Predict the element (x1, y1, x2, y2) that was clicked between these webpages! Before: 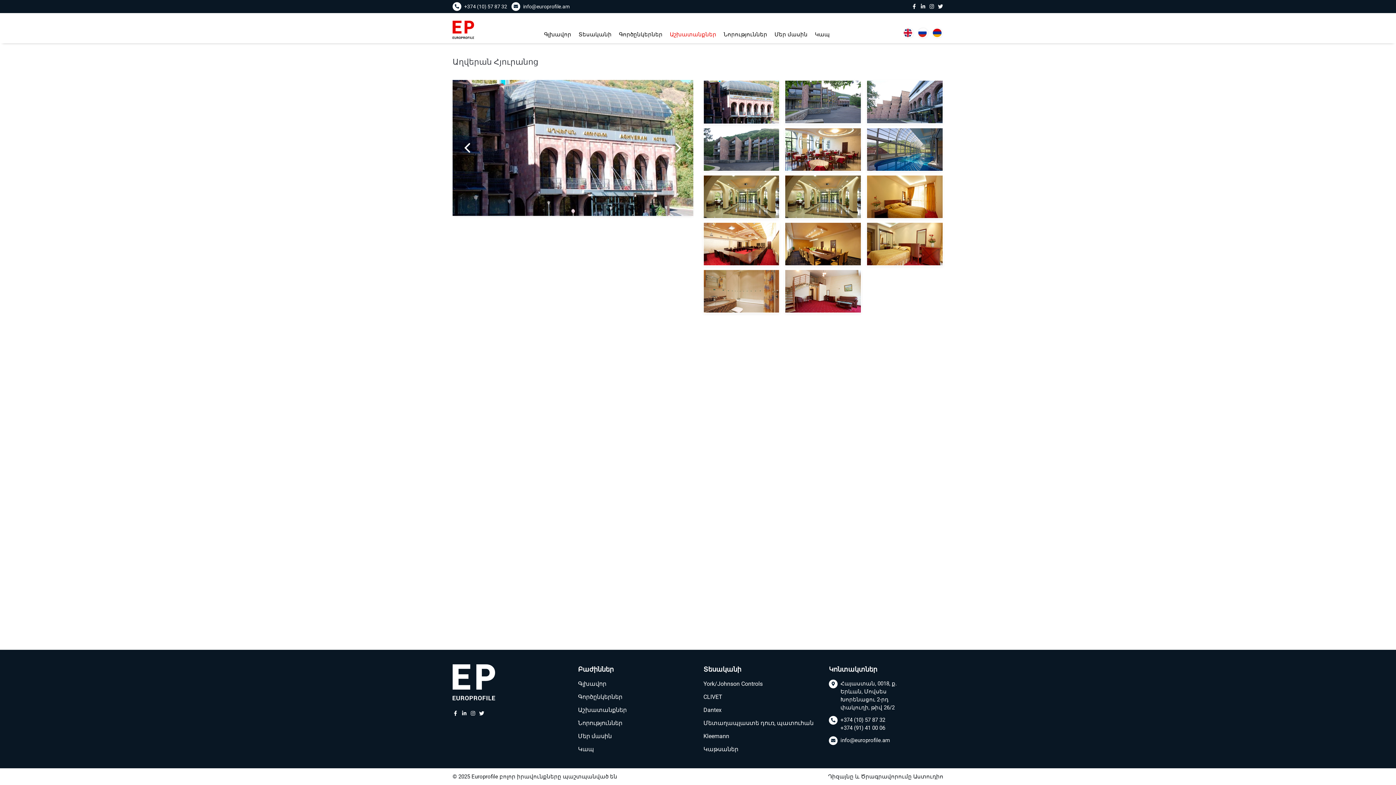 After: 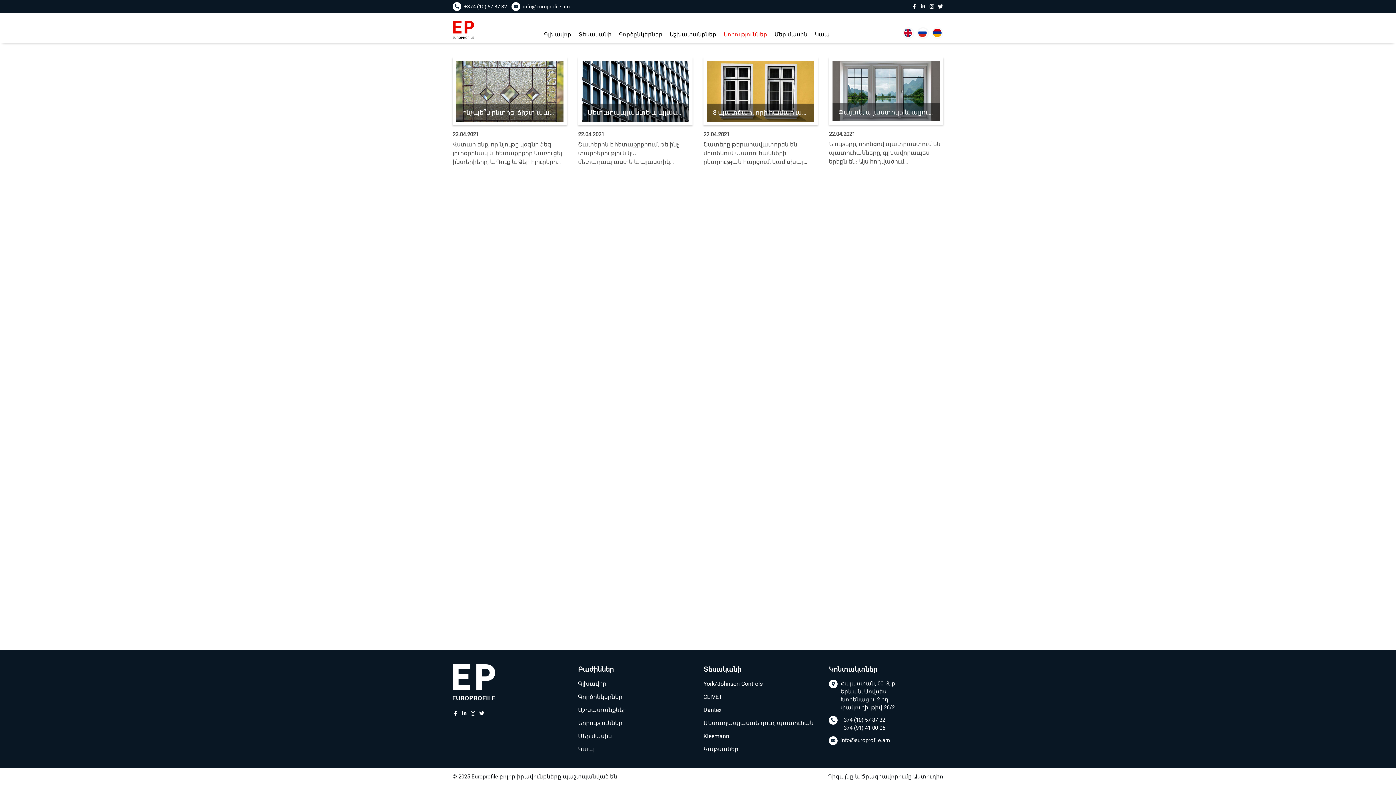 Action: bbox: (723, 30, 767, 38) label: Նորություններ